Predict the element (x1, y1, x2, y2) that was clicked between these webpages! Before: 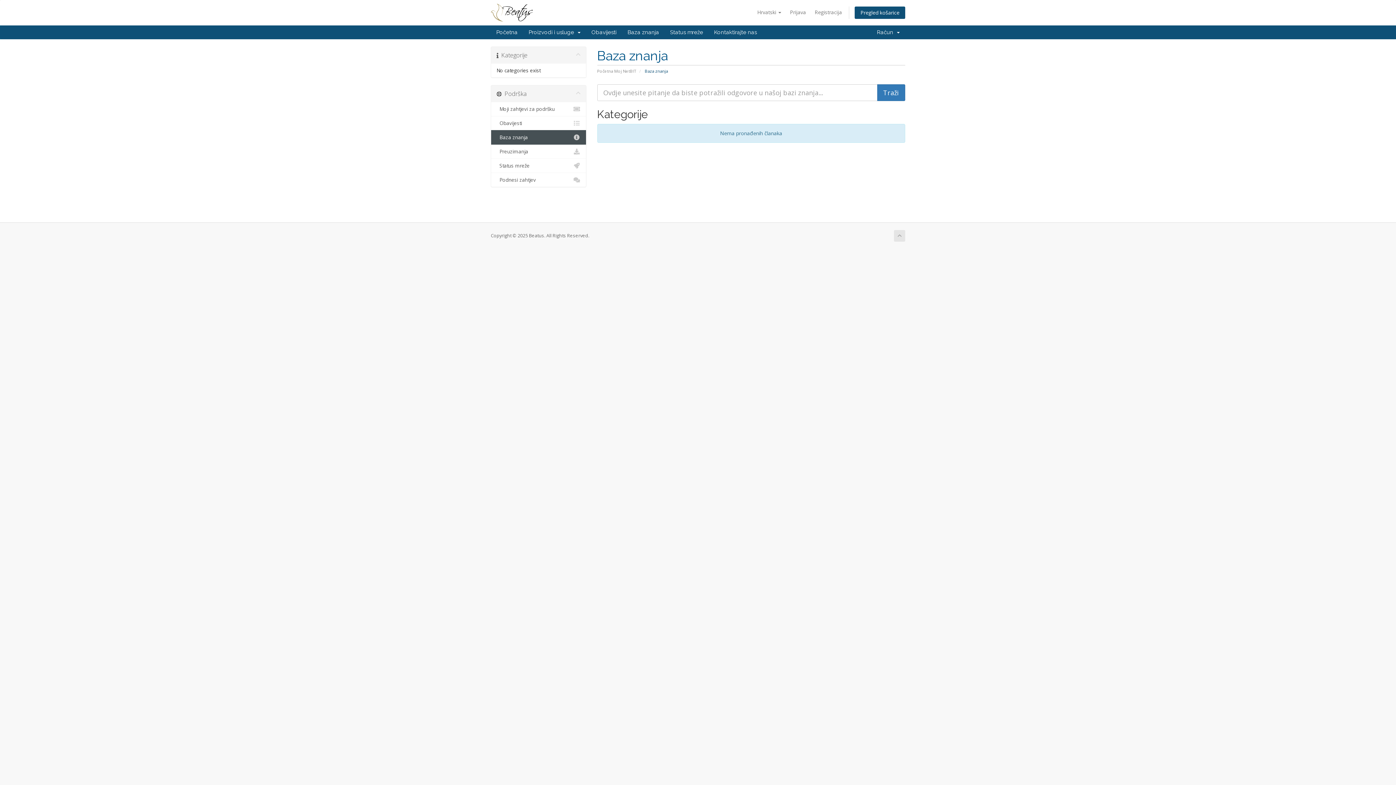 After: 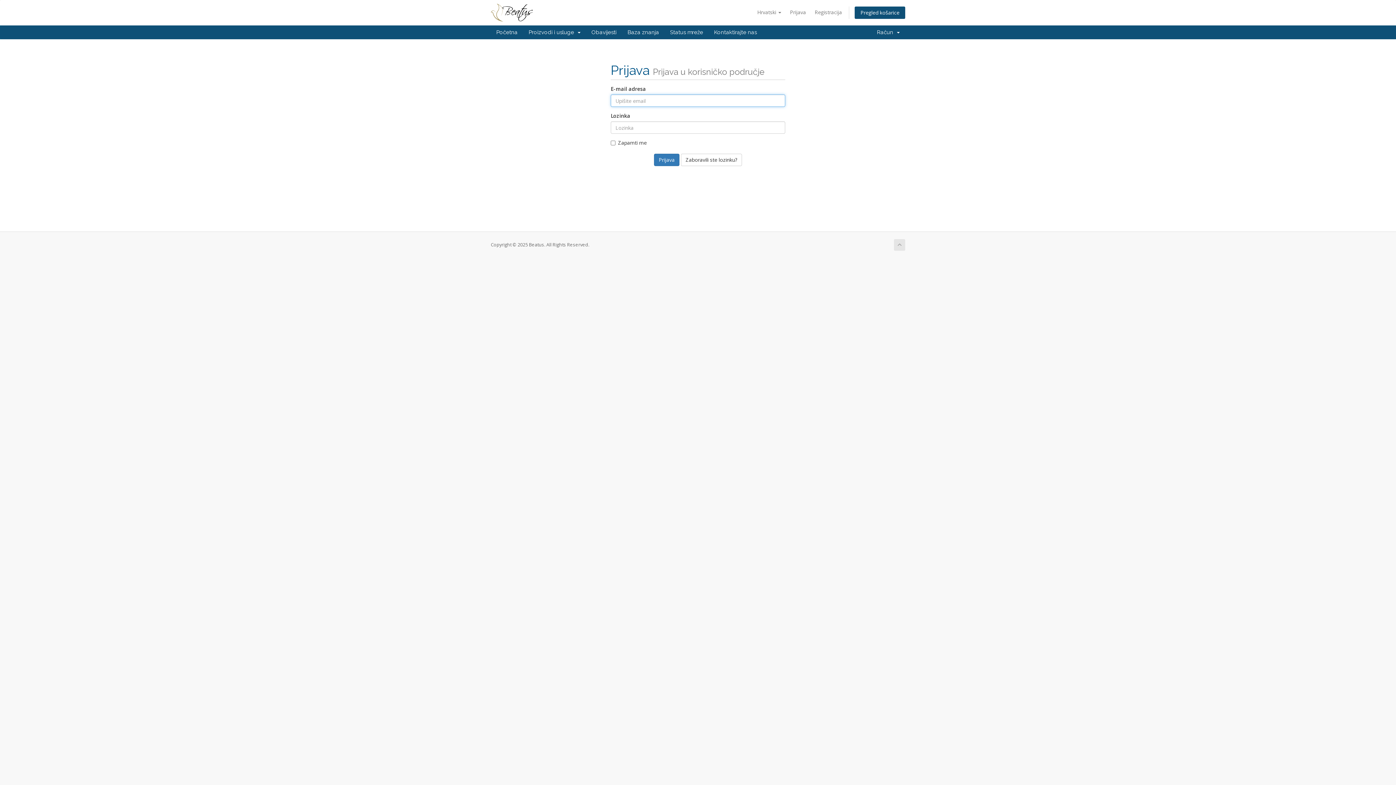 Action: label:   Status mreže bbox: (491, 158, 586, 173)